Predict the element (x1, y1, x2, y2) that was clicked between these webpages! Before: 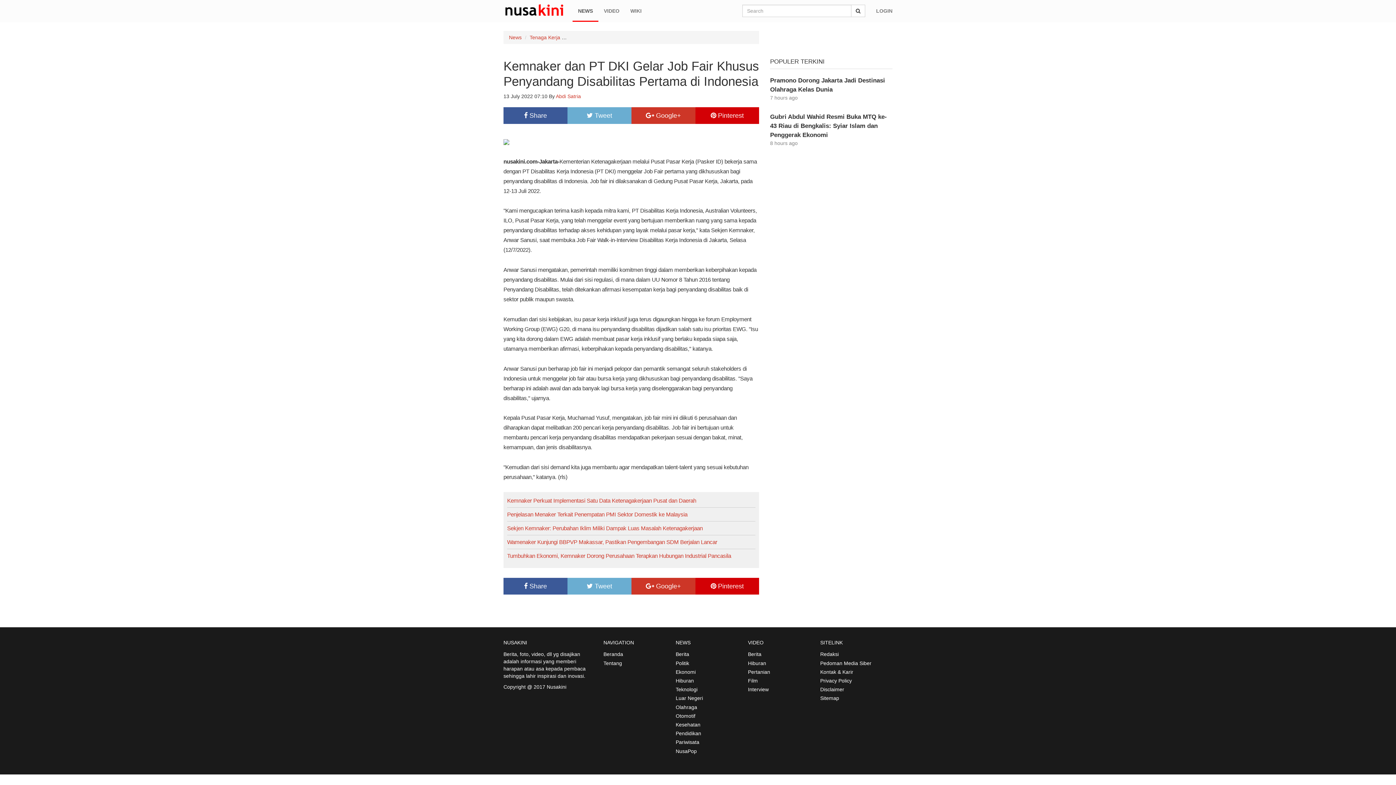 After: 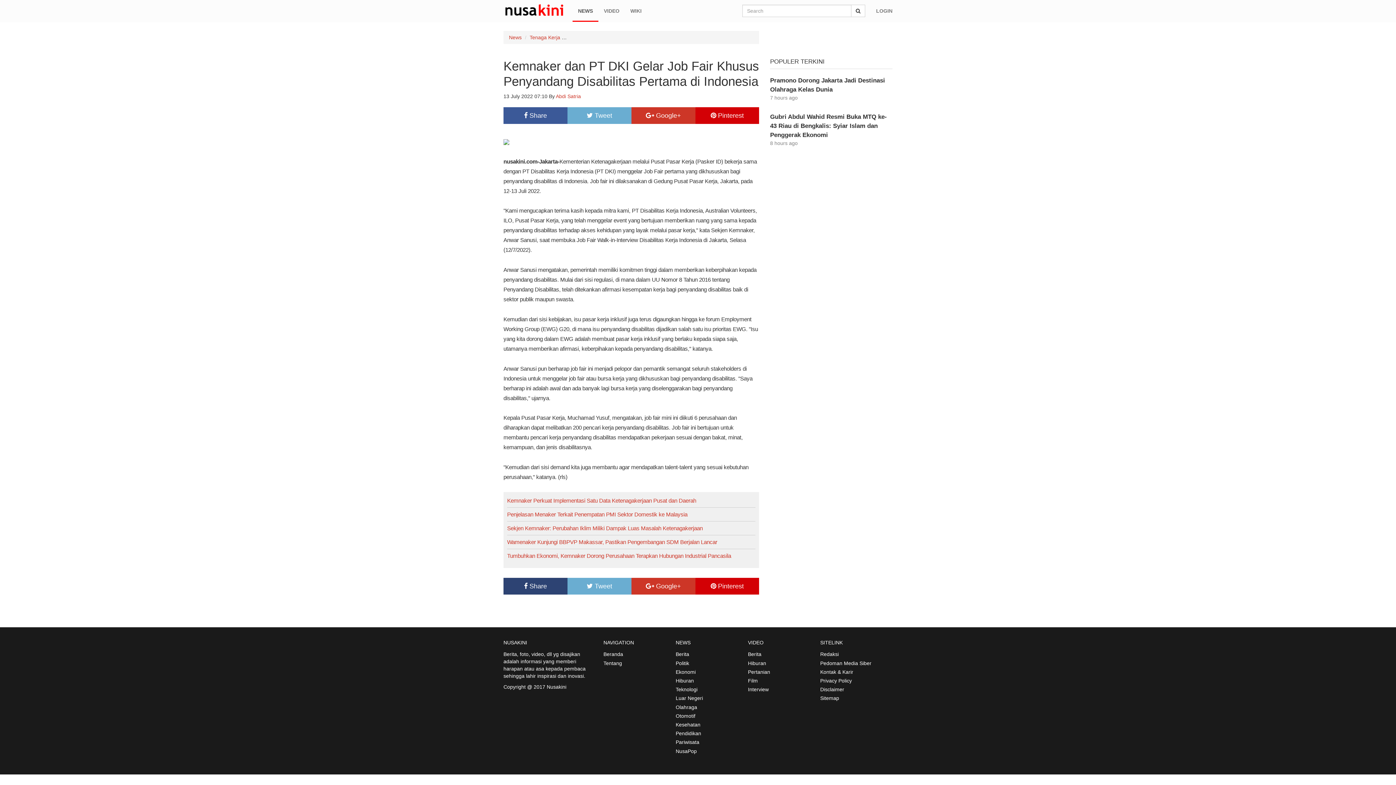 Action: label:  Share bbox: (503, 578, 567, 595)